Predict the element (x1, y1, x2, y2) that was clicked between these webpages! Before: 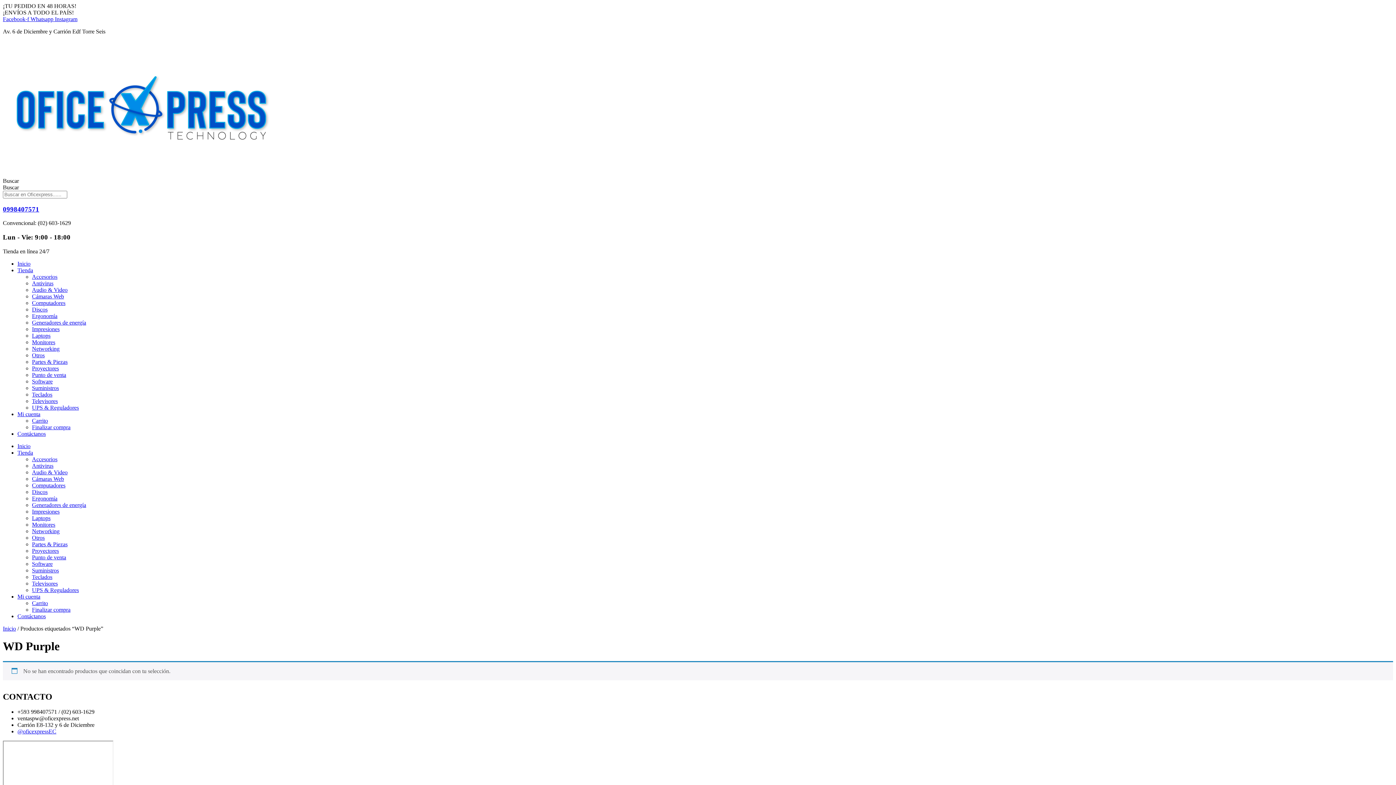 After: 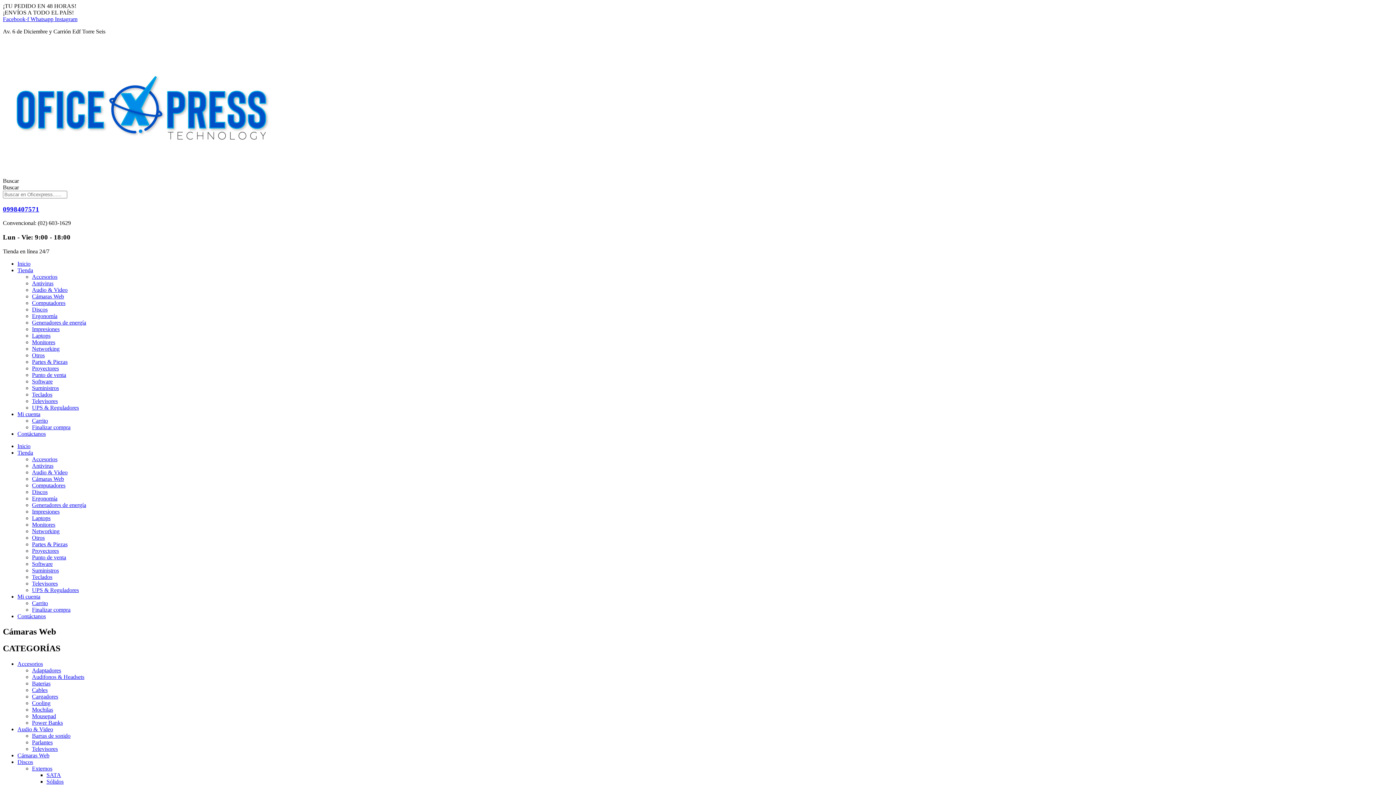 Action: bbox: (32, 293, 64, 299) label: Cámaras Web